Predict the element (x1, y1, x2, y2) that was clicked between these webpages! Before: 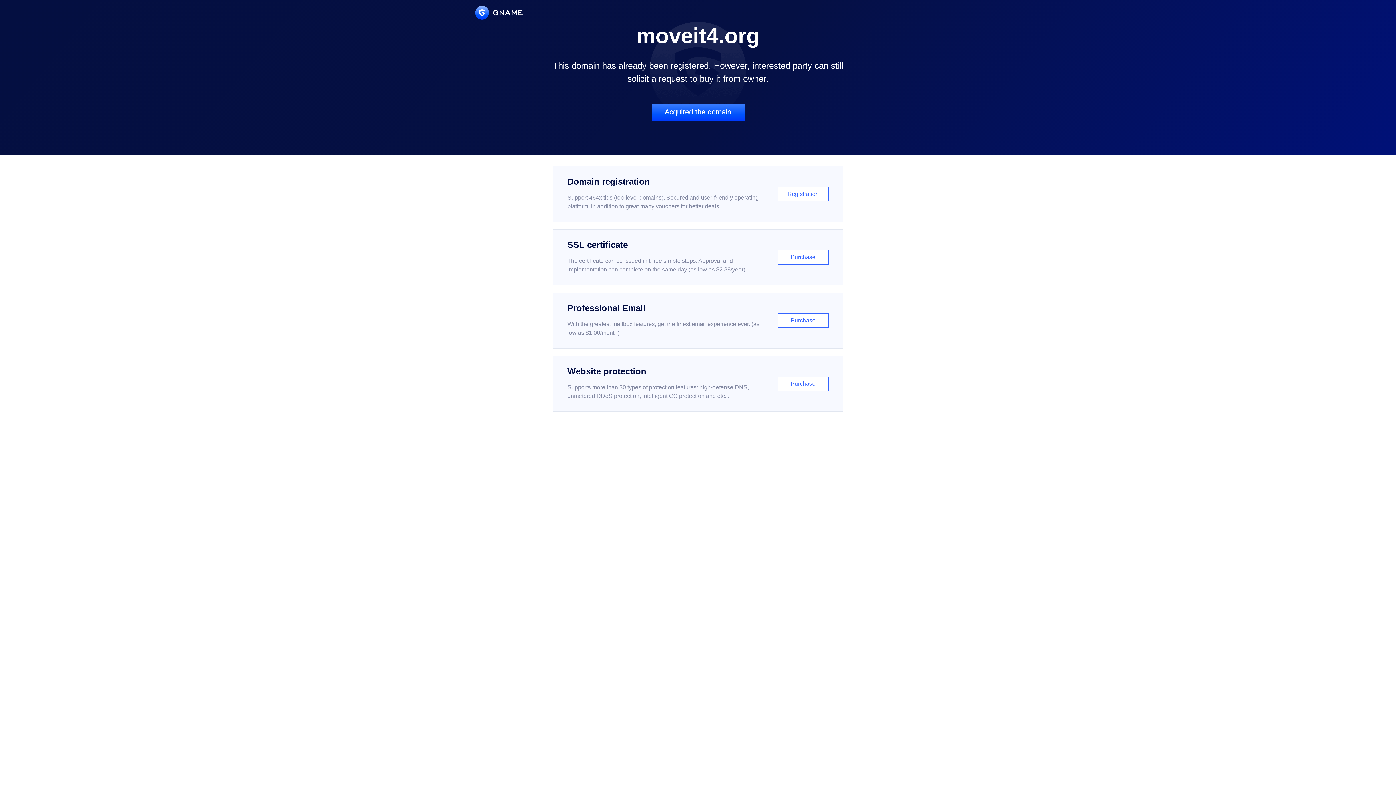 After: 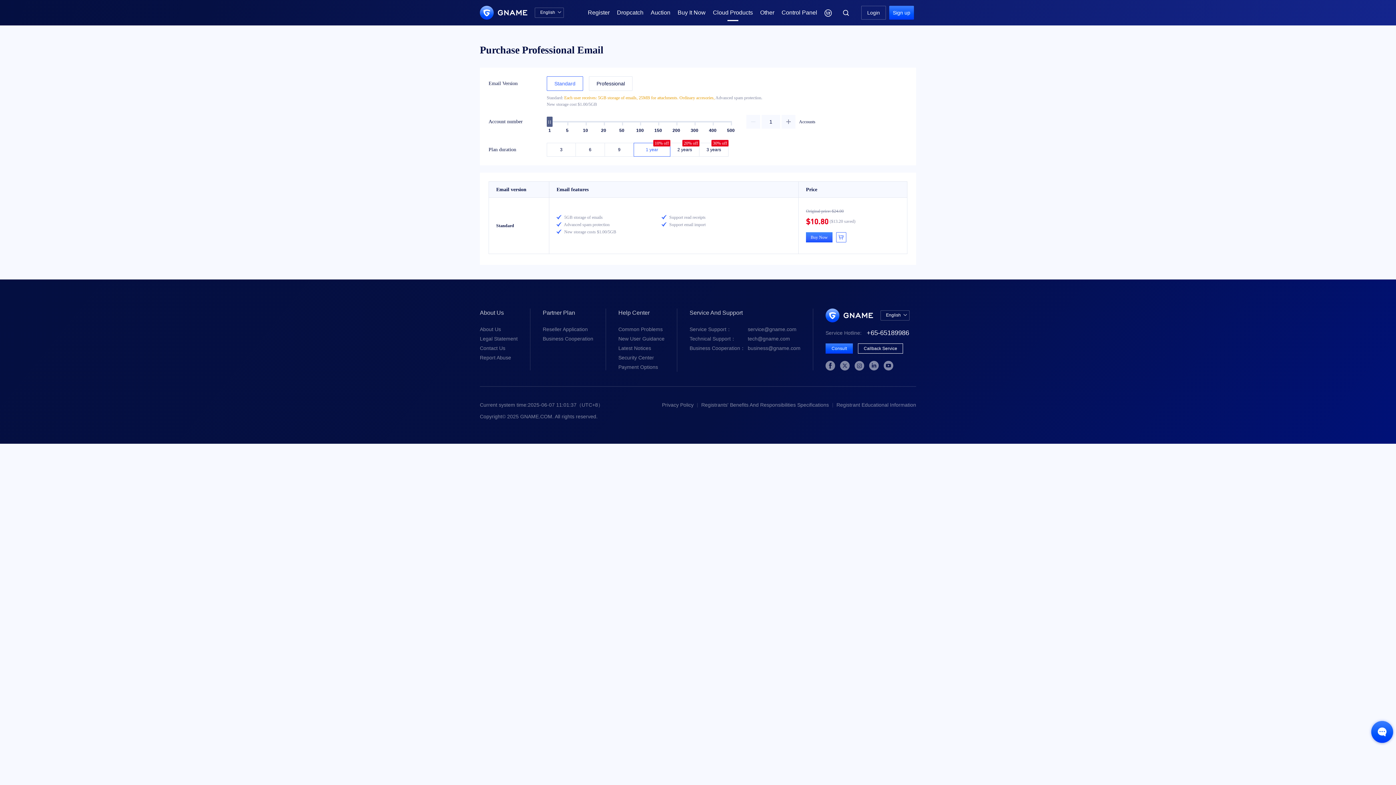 Action: bbox: (552, 292, 843, 348) label: Professional Email

With the greatest mailbox features, get the finest email experience ever. (as low as $1.00/month)

Purchase